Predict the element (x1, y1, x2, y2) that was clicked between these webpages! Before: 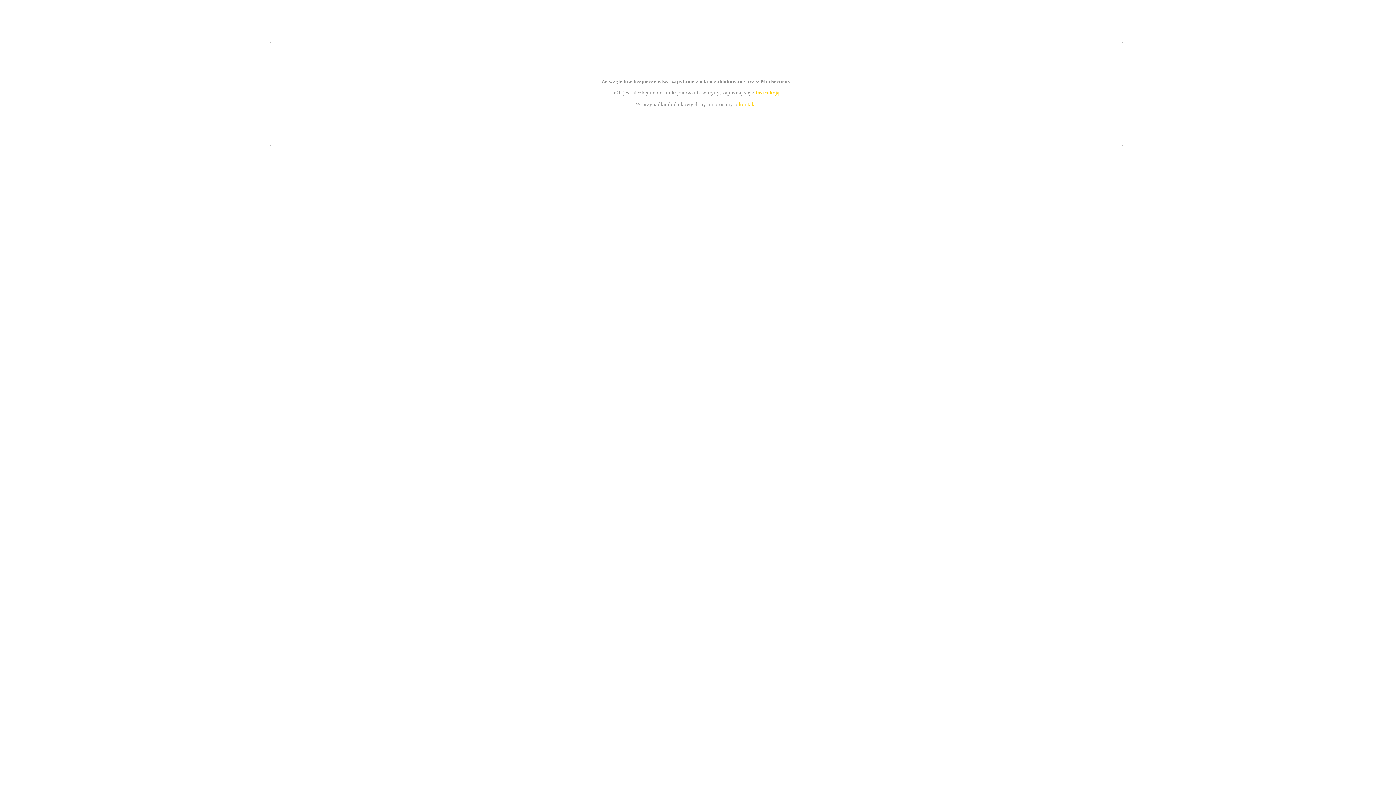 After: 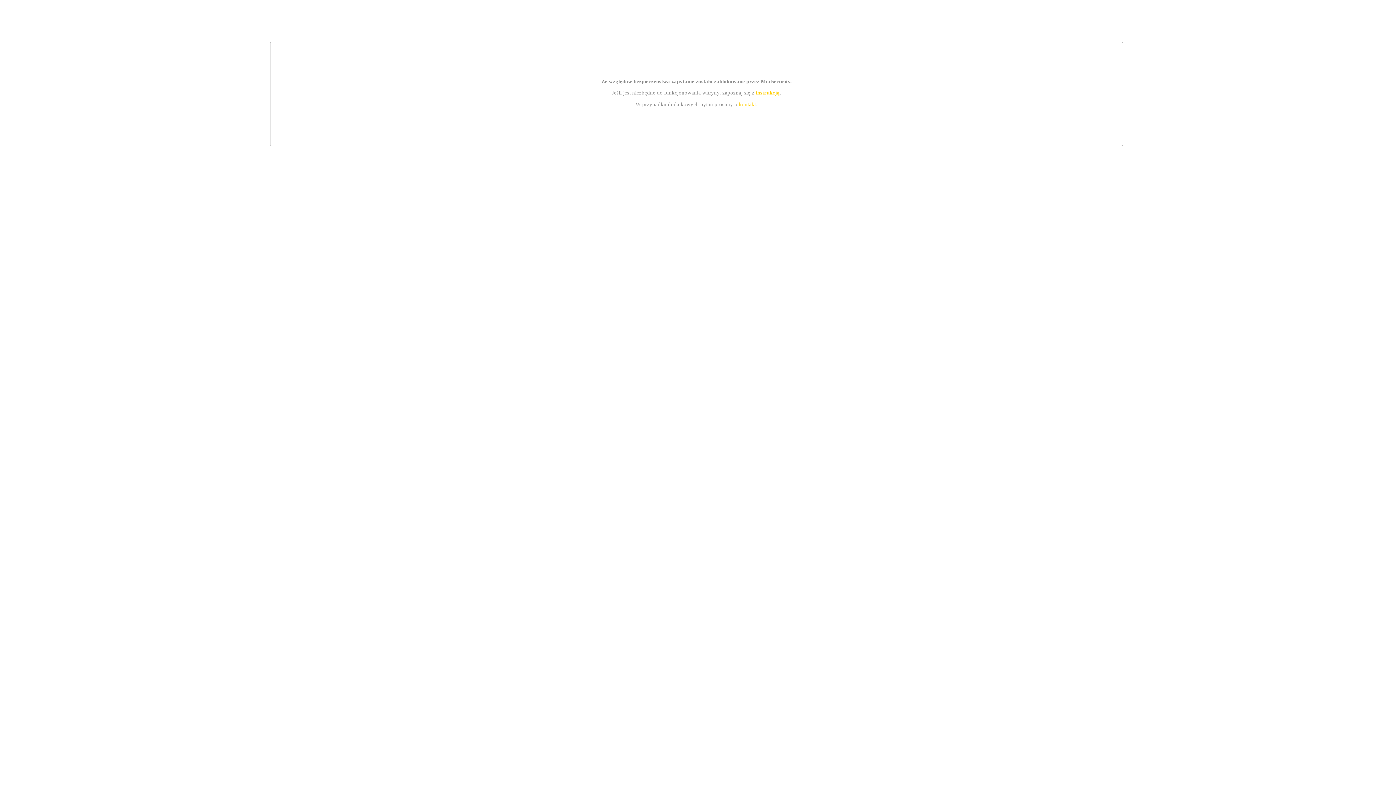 Action: bbox: (739, 101, 756, 107) label: kontakt